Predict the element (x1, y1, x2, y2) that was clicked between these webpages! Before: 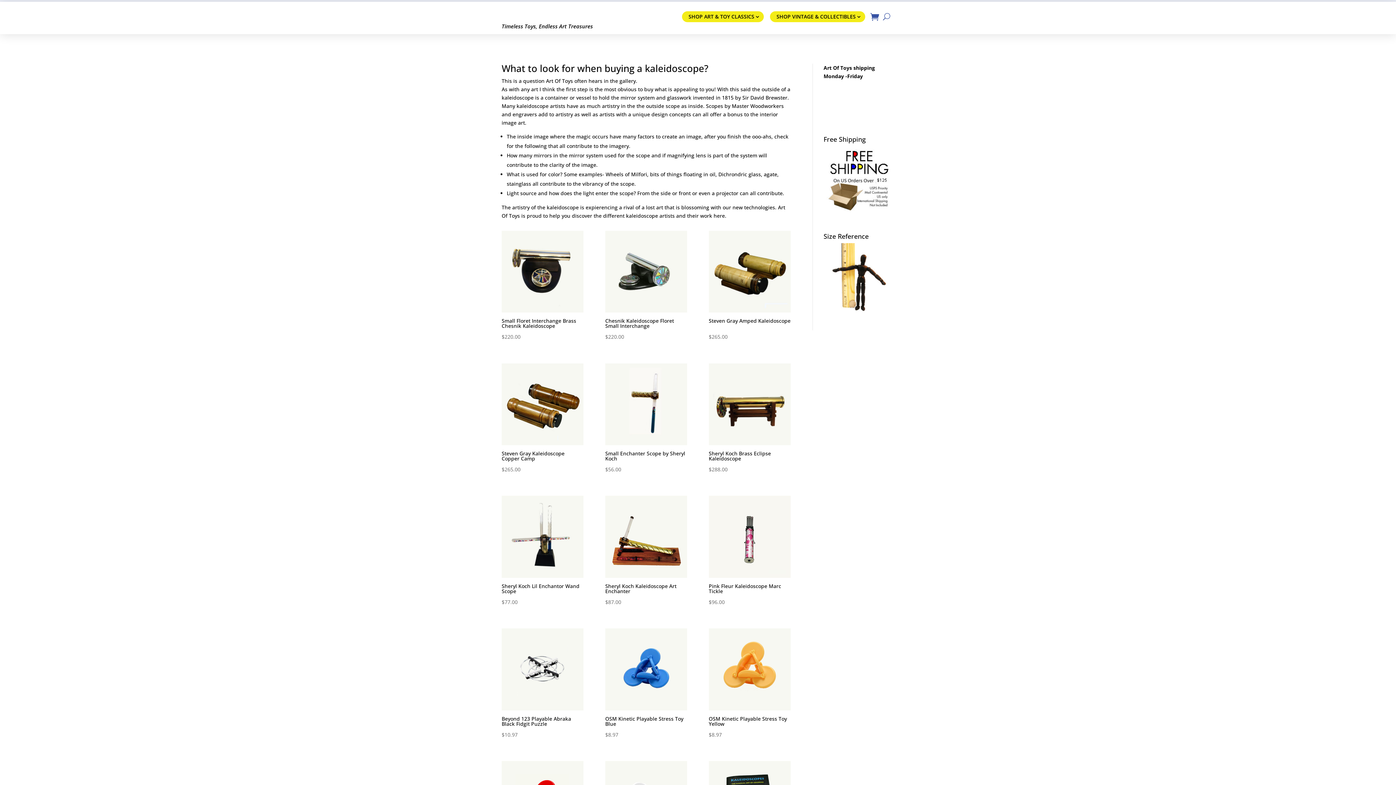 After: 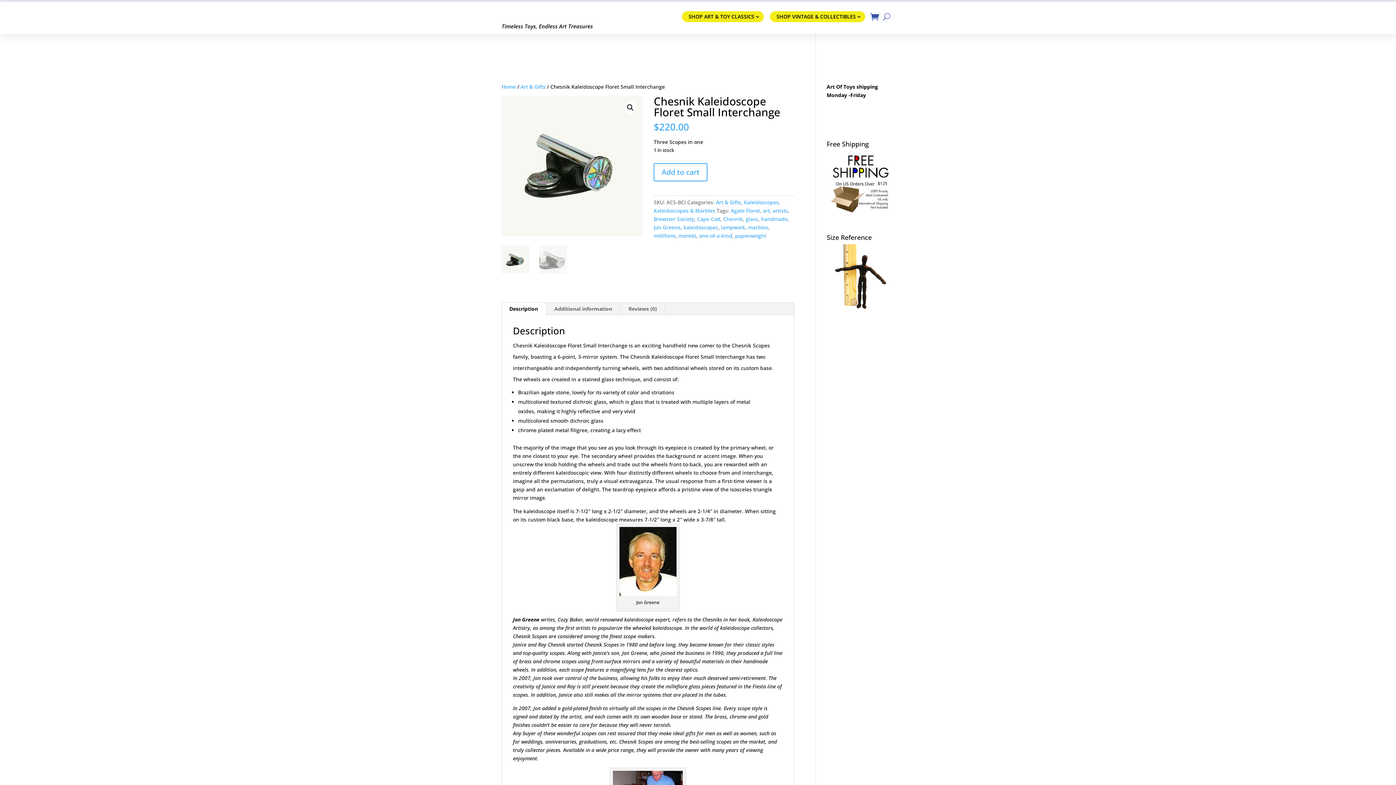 Action: bbox: (605, 230, 687, 341) label: Chesnik Kaleidoscope Floret Small Interchange
$220.00